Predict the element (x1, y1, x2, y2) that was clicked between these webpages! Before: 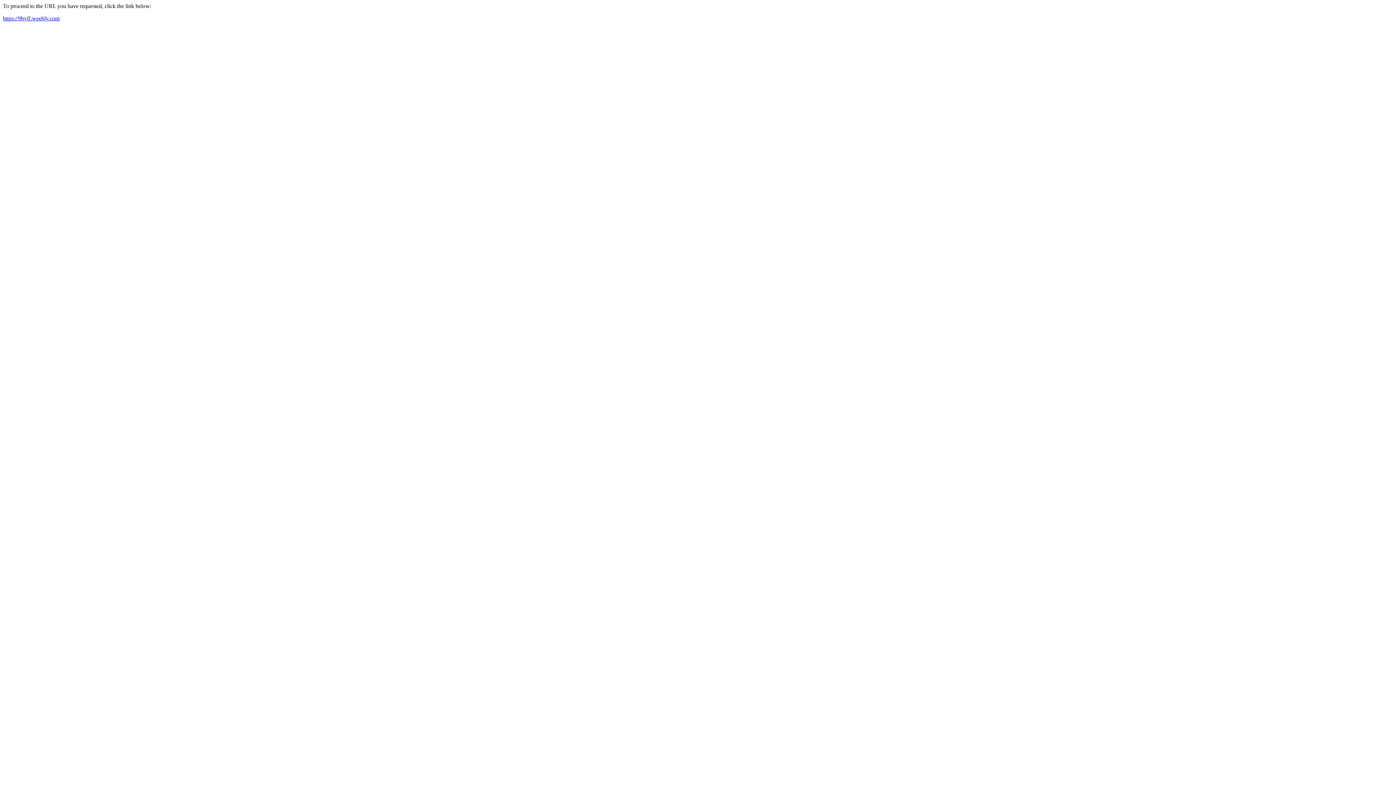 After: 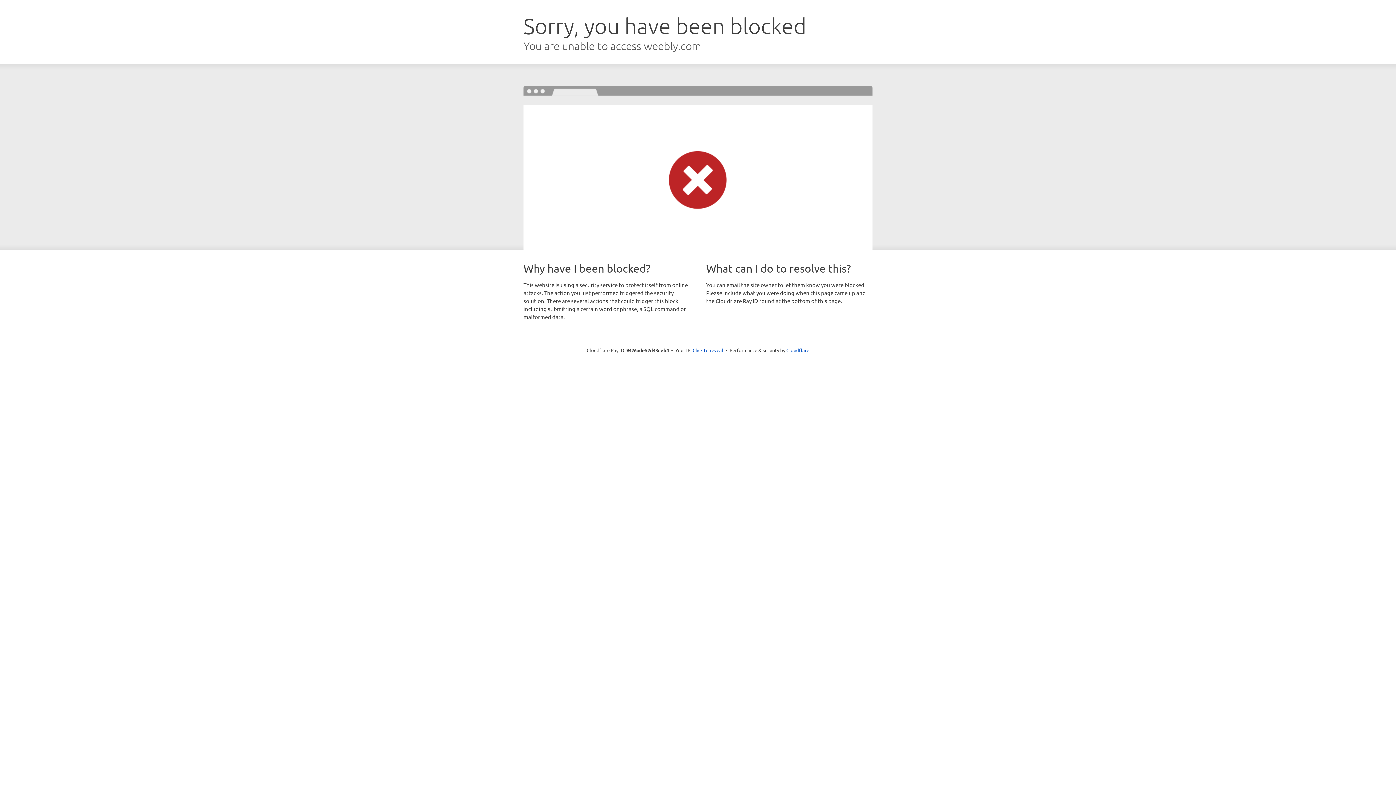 Action: bbox: (2, 15, 59, 21) label: https://9hyff.weebly.com